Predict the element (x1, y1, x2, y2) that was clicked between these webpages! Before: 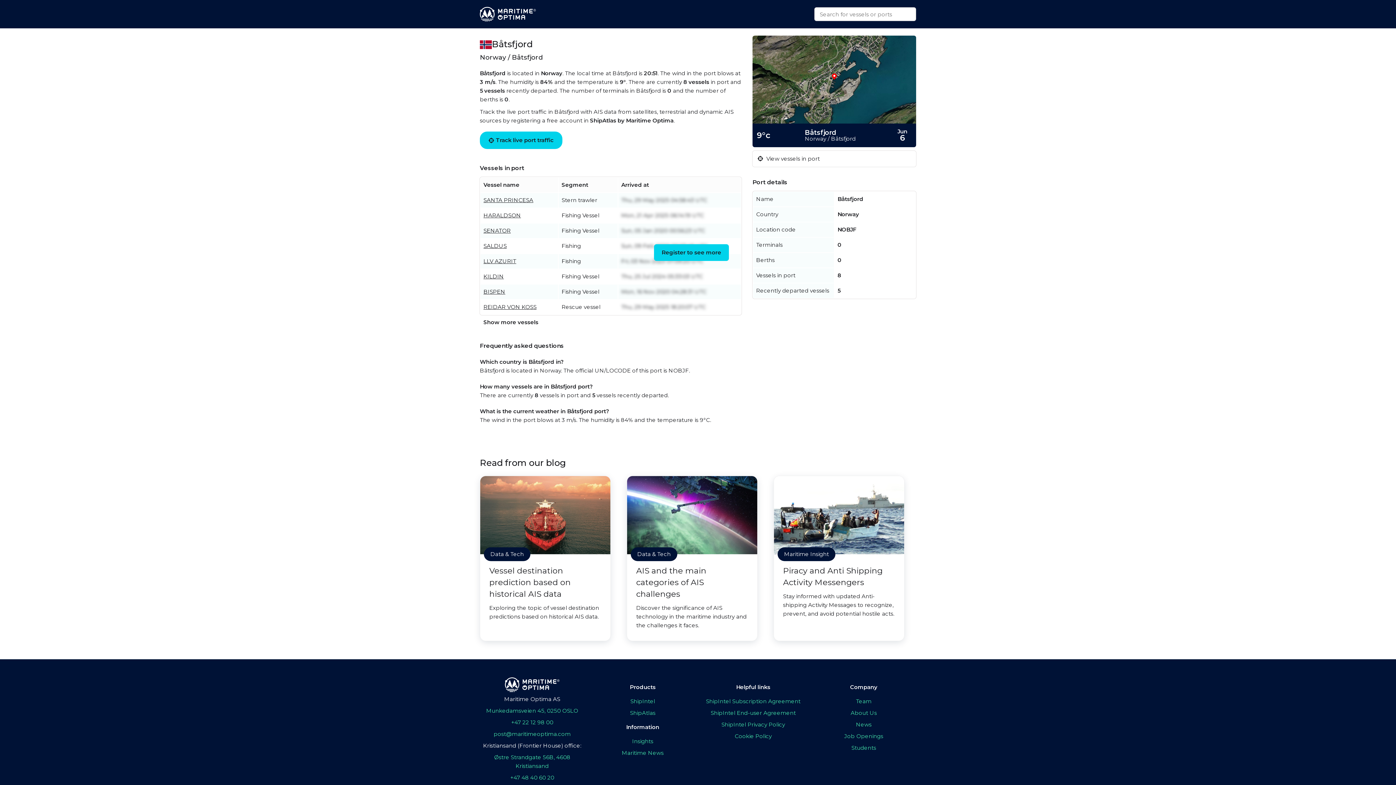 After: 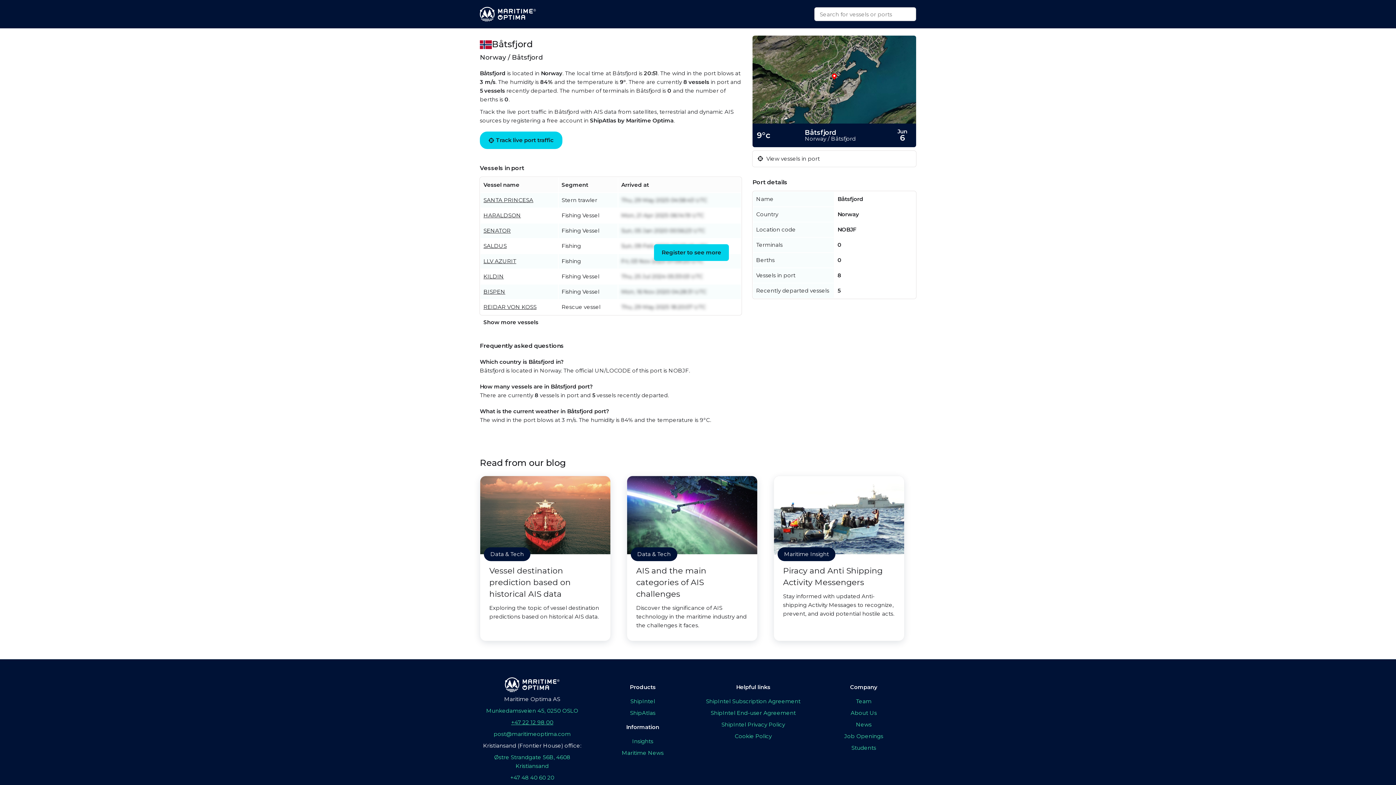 Action: bbox: (480, 718, 584, 727) label: +47 22 12 98 00